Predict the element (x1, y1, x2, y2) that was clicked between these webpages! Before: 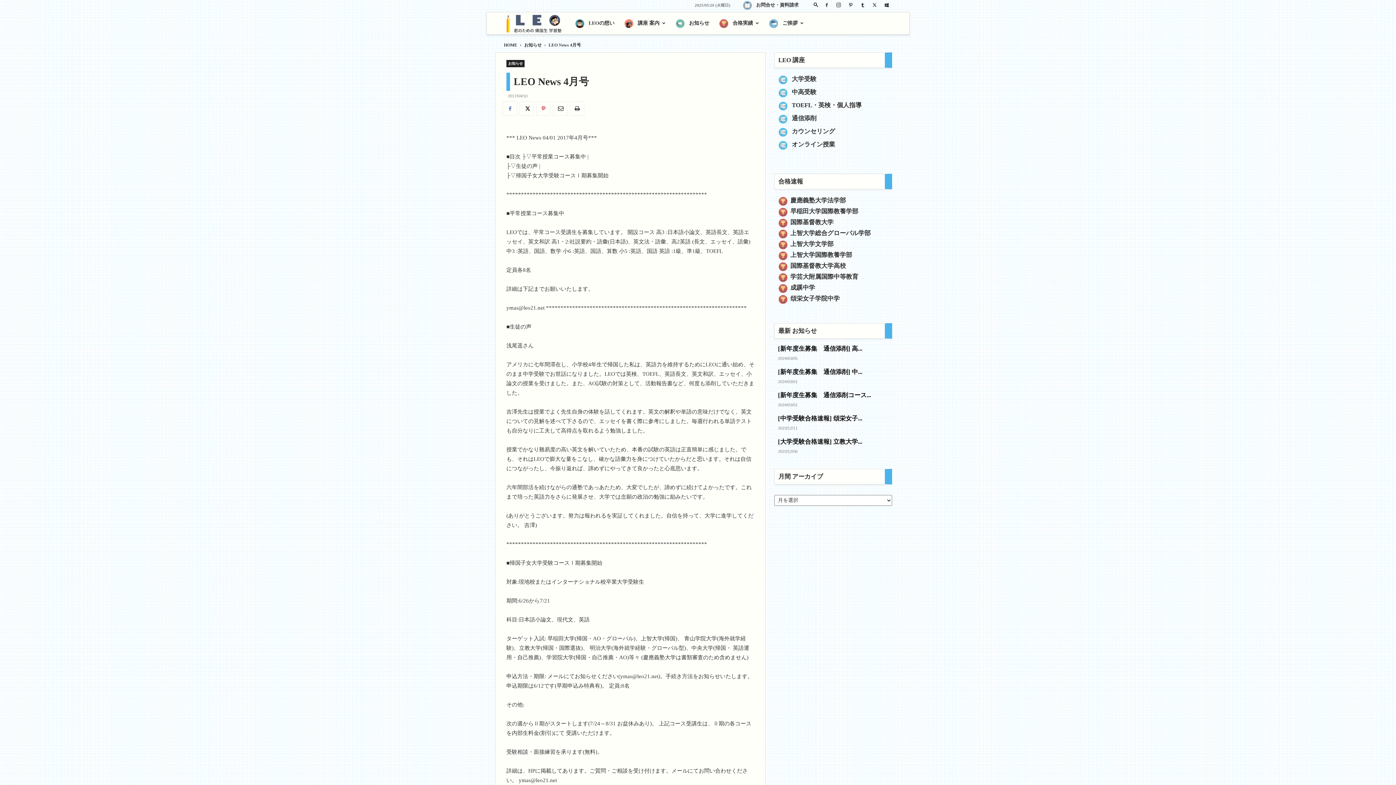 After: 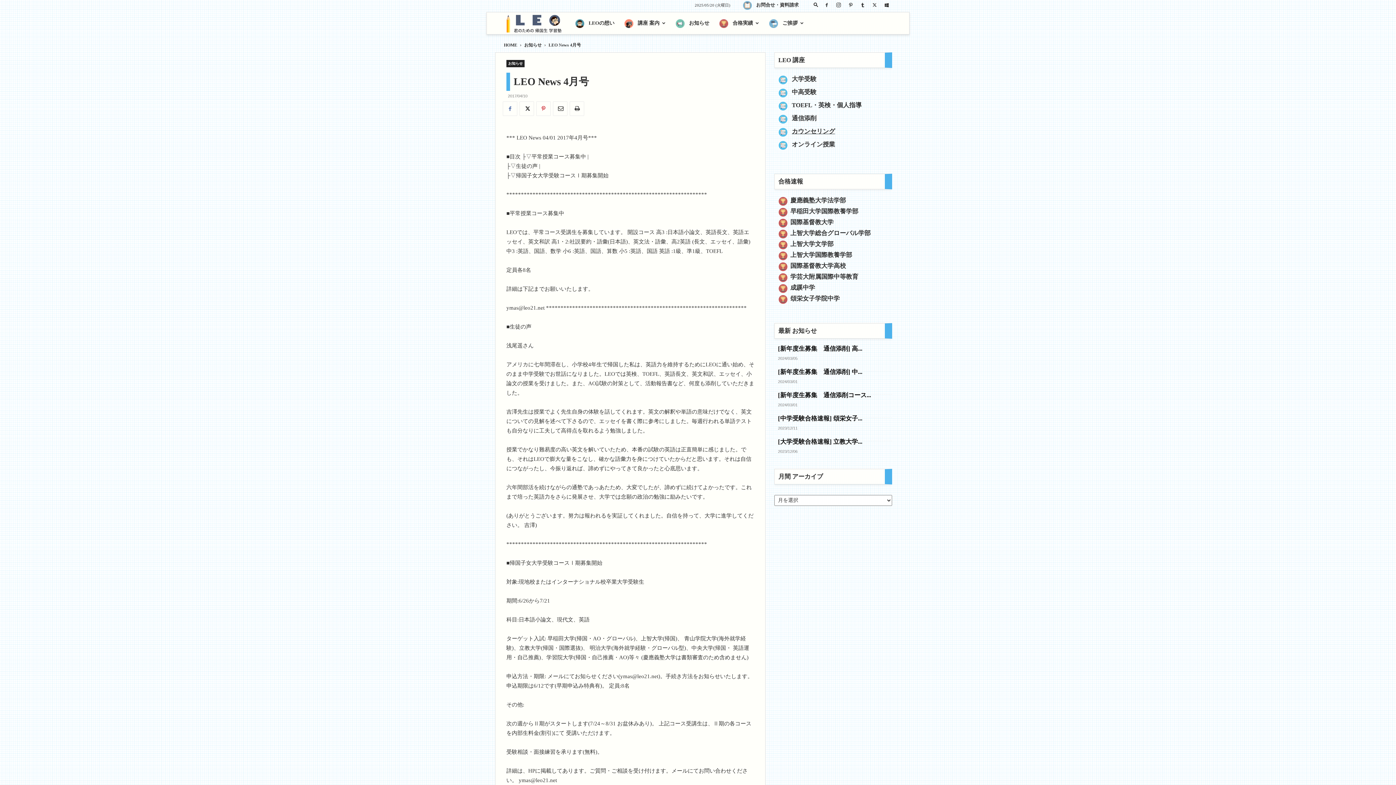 Action: label: カウンセリング bbox: (792, 128, 835, 134)